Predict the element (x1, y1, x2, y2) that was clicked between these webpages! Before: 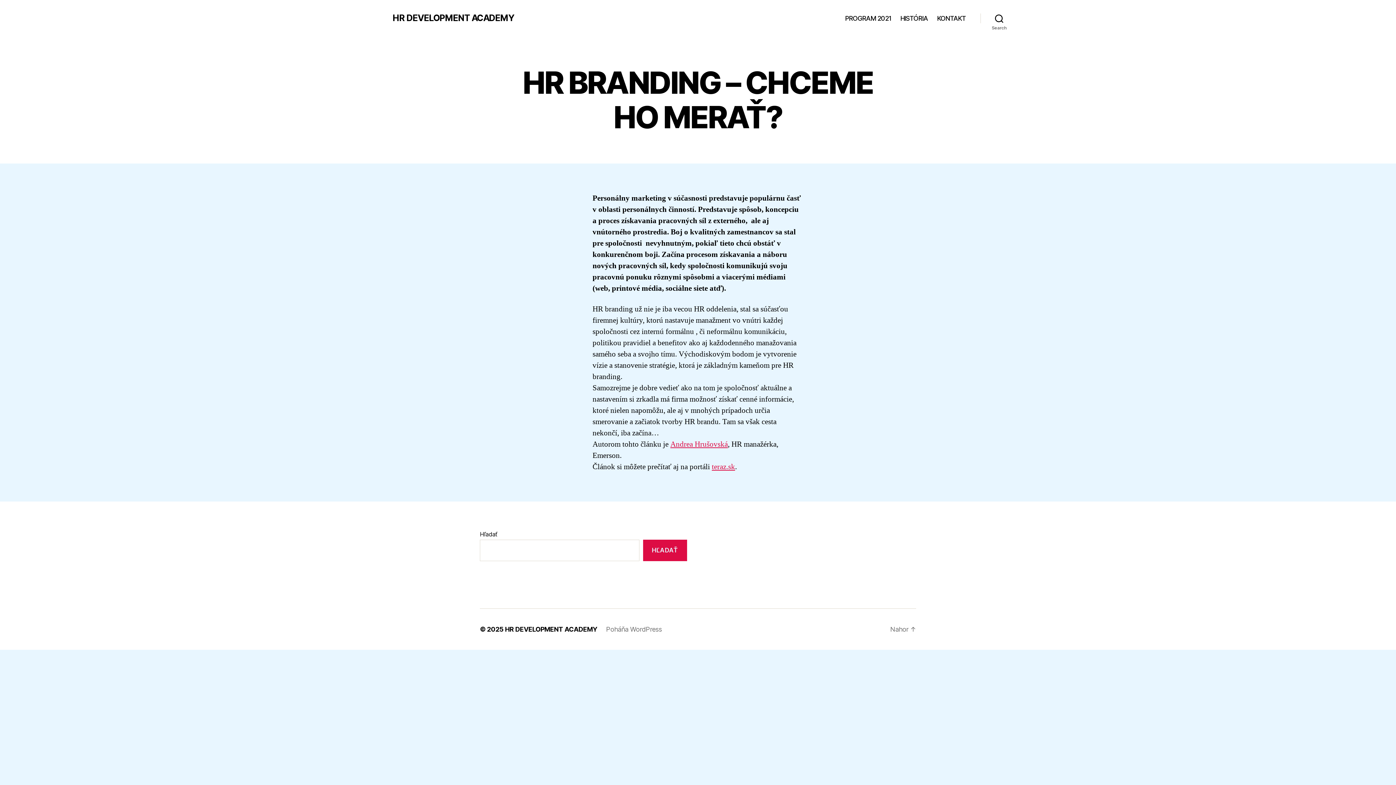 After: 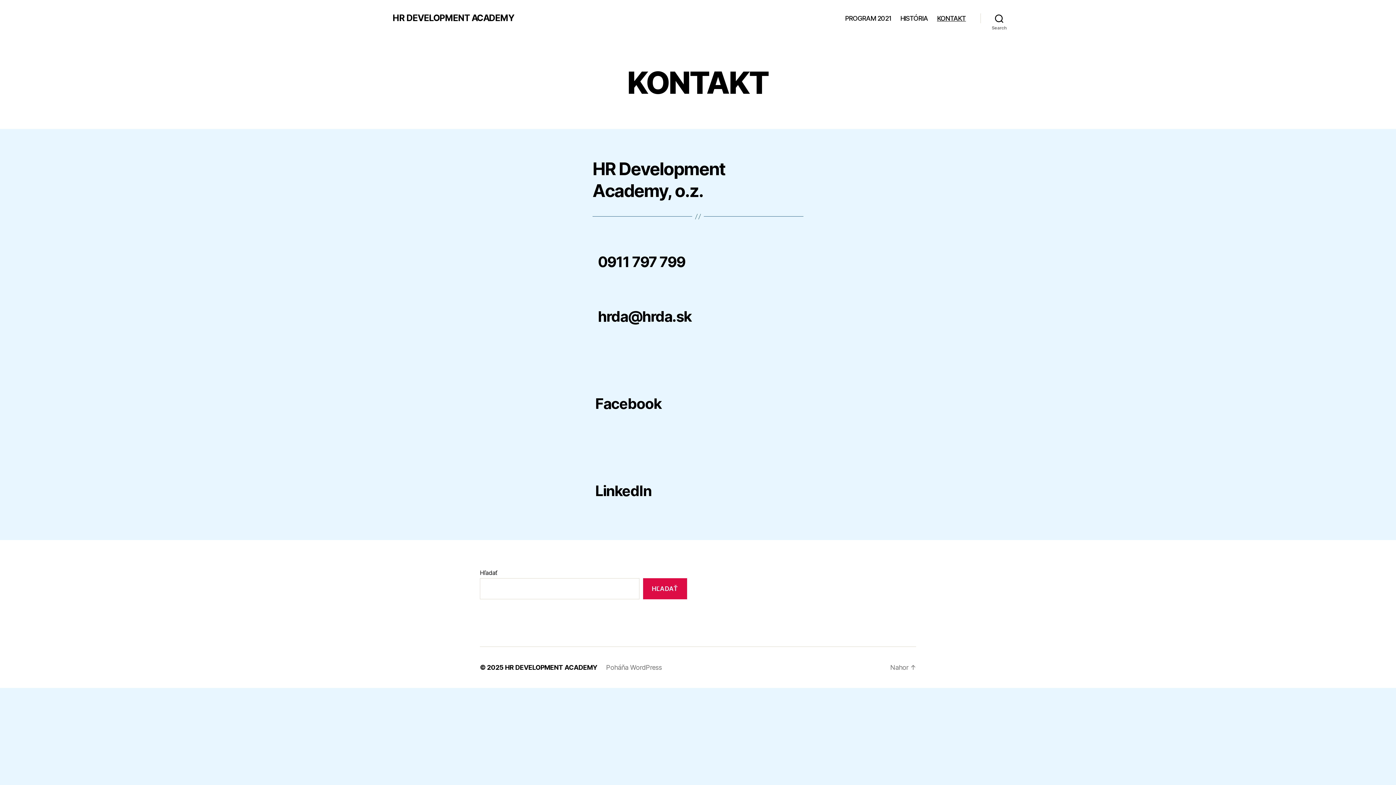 Action: bbox: (937, 14, 966, 22) label: KONTAKT